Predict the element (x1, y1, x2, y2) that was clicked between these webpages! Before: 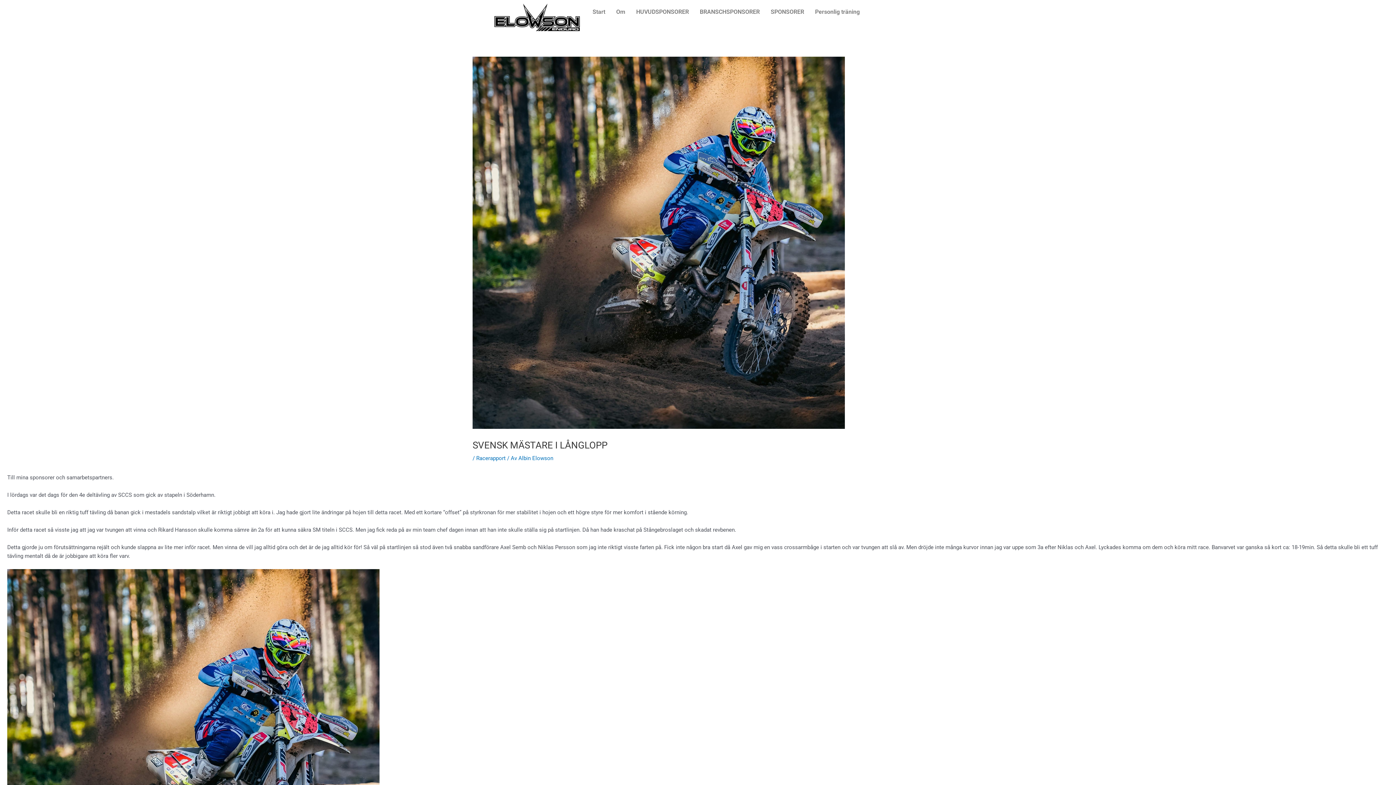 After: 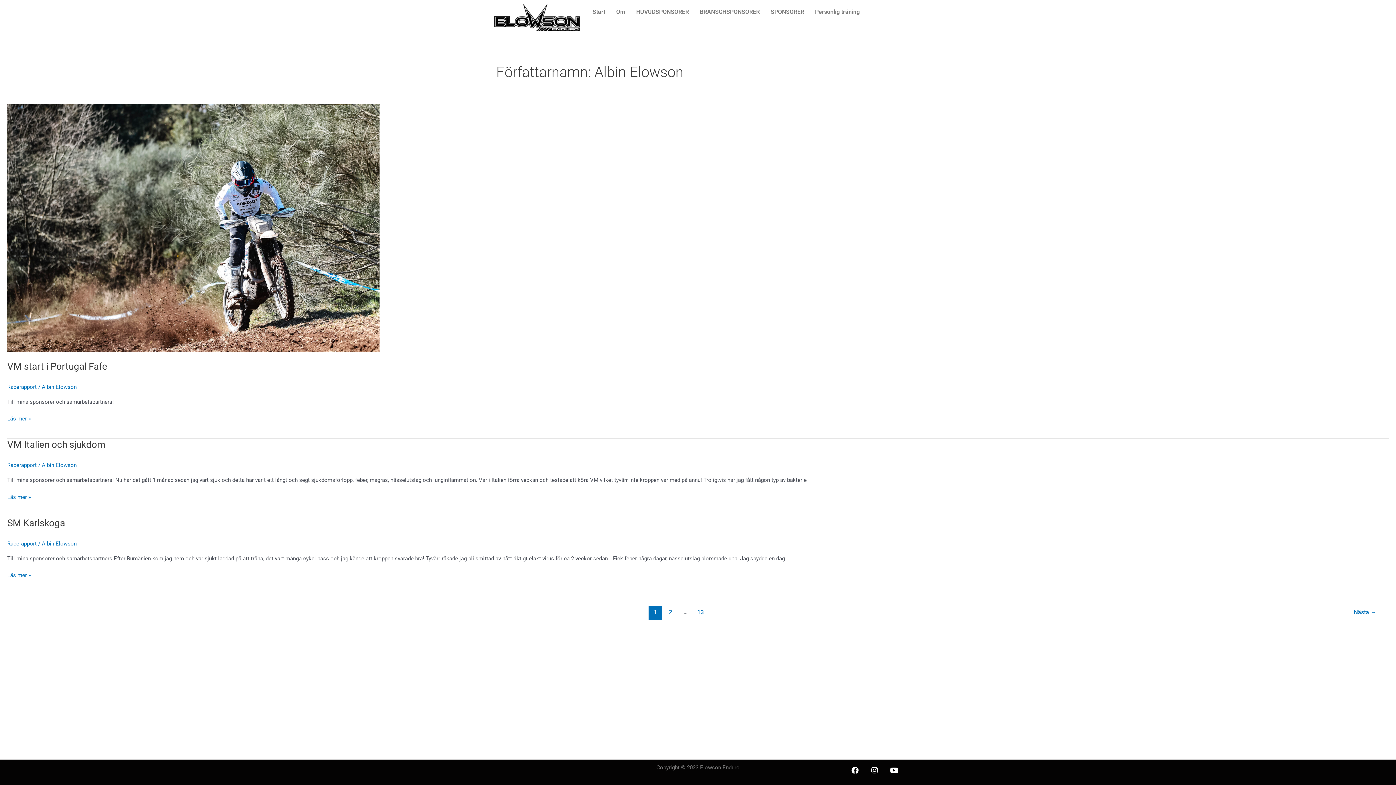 Action: label: Albin Elowson bbox: (518, 455, 553, 461)